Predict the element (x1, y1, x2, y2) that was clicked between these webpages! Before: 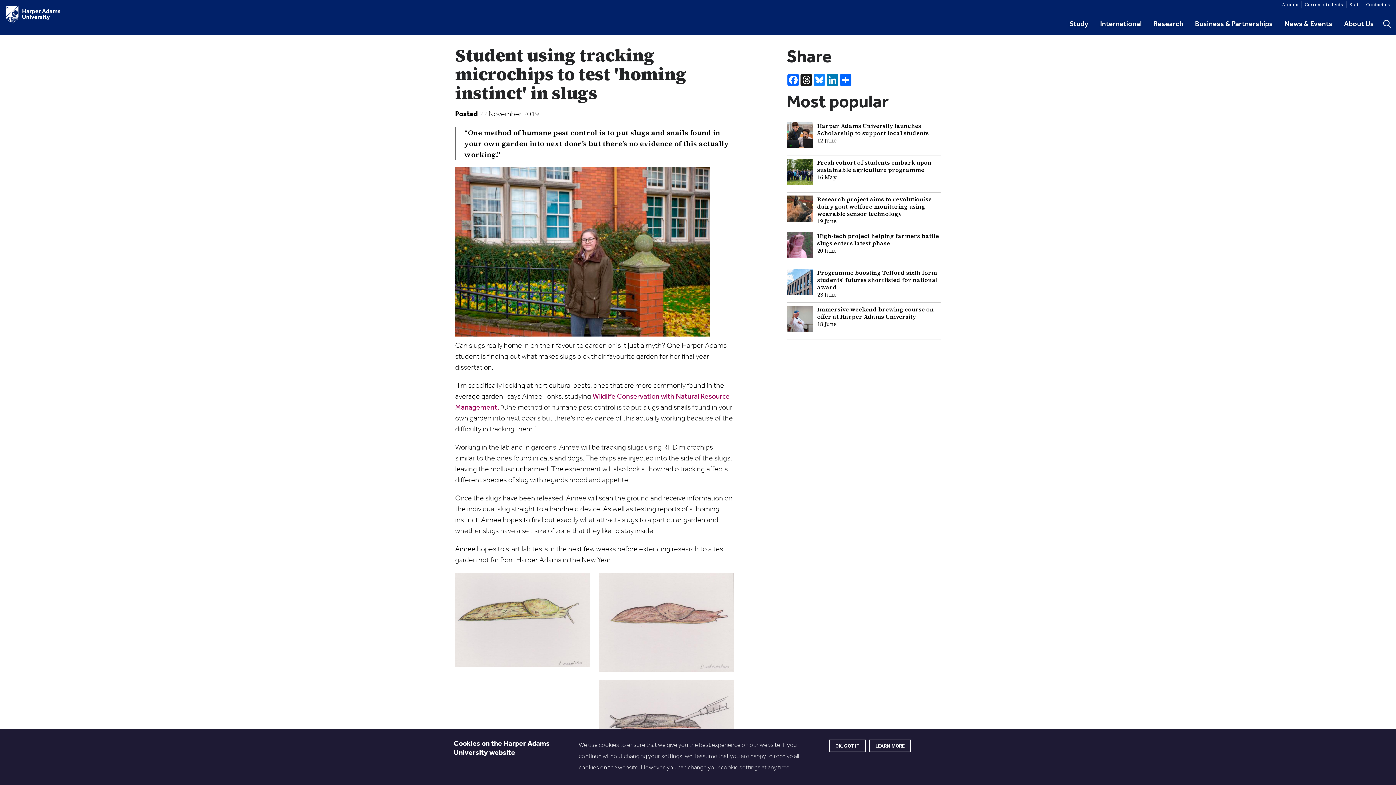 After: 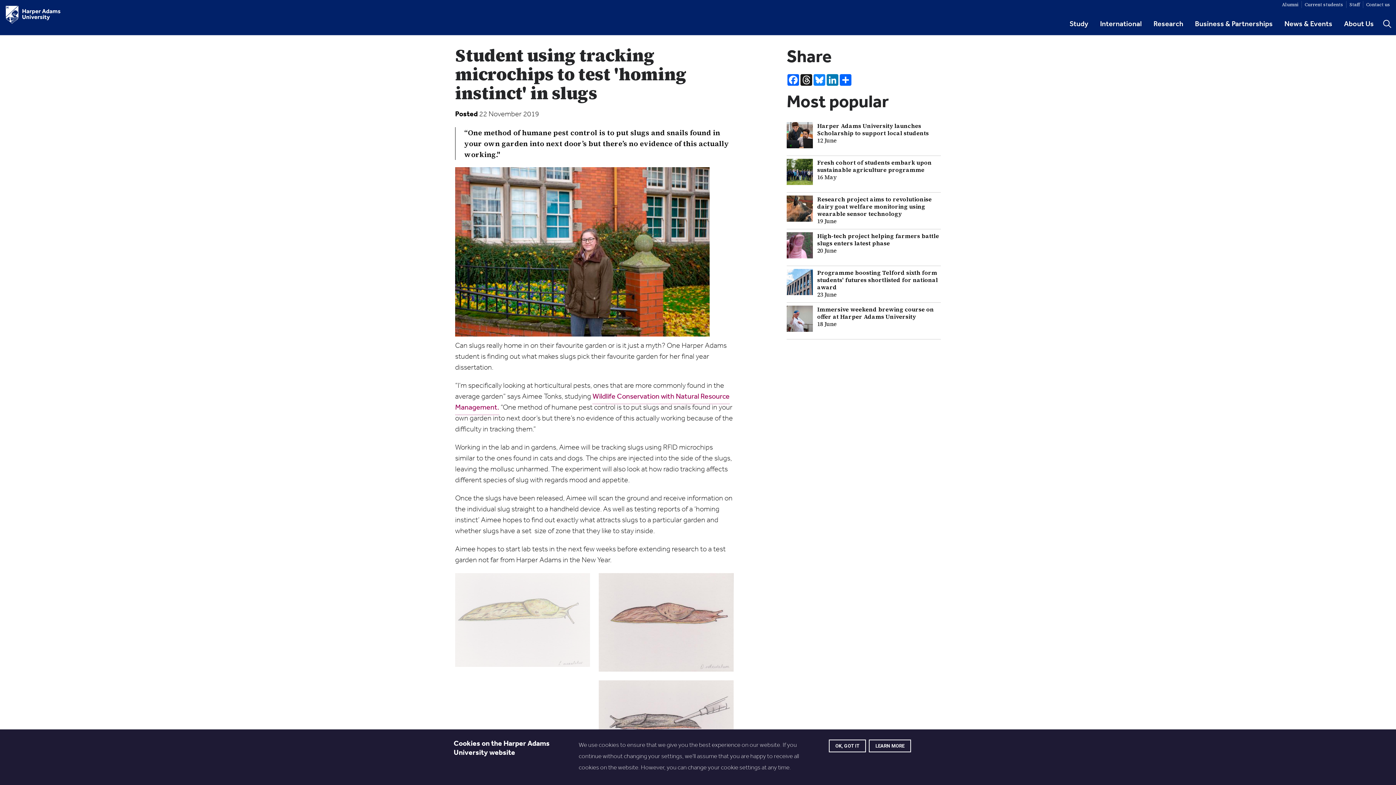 Action: bbox: (455, 573, 590, 675)